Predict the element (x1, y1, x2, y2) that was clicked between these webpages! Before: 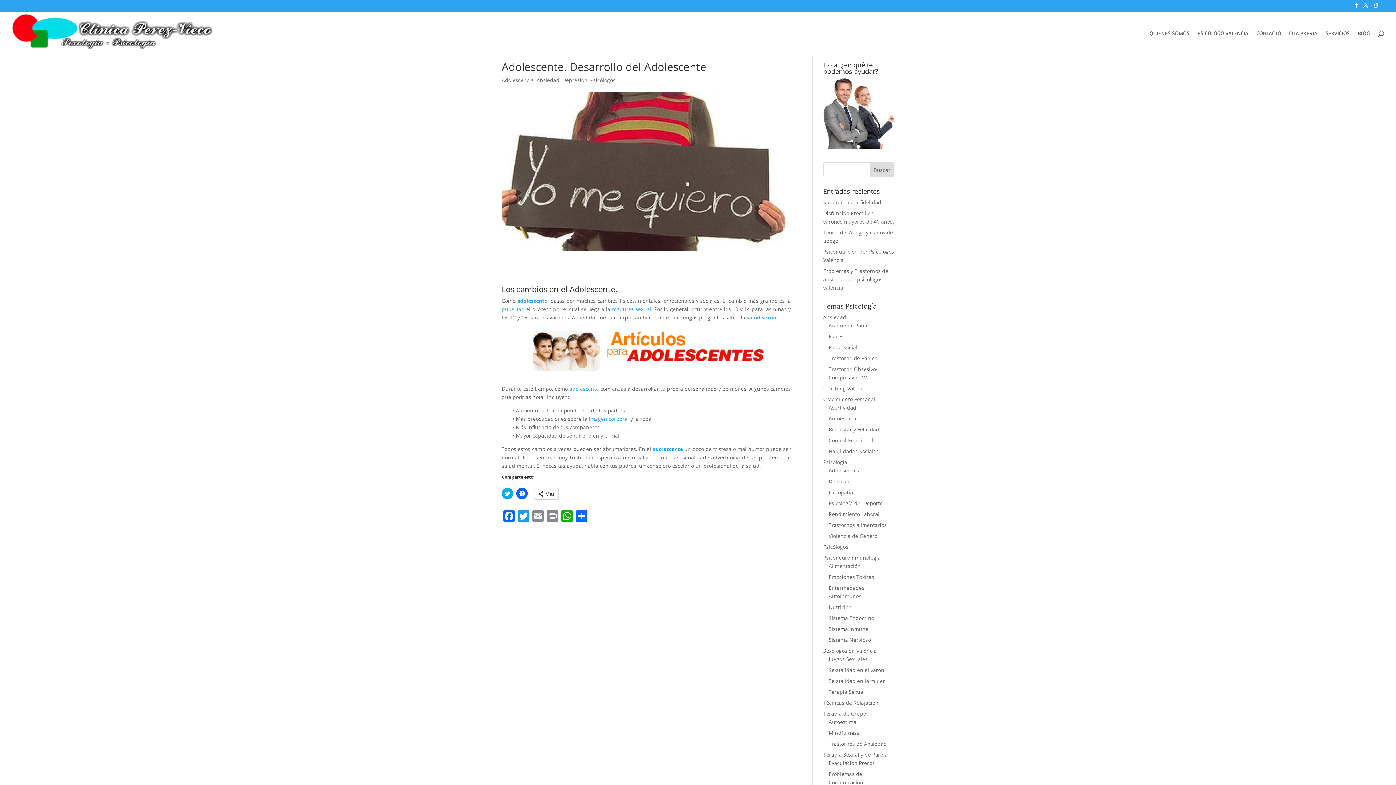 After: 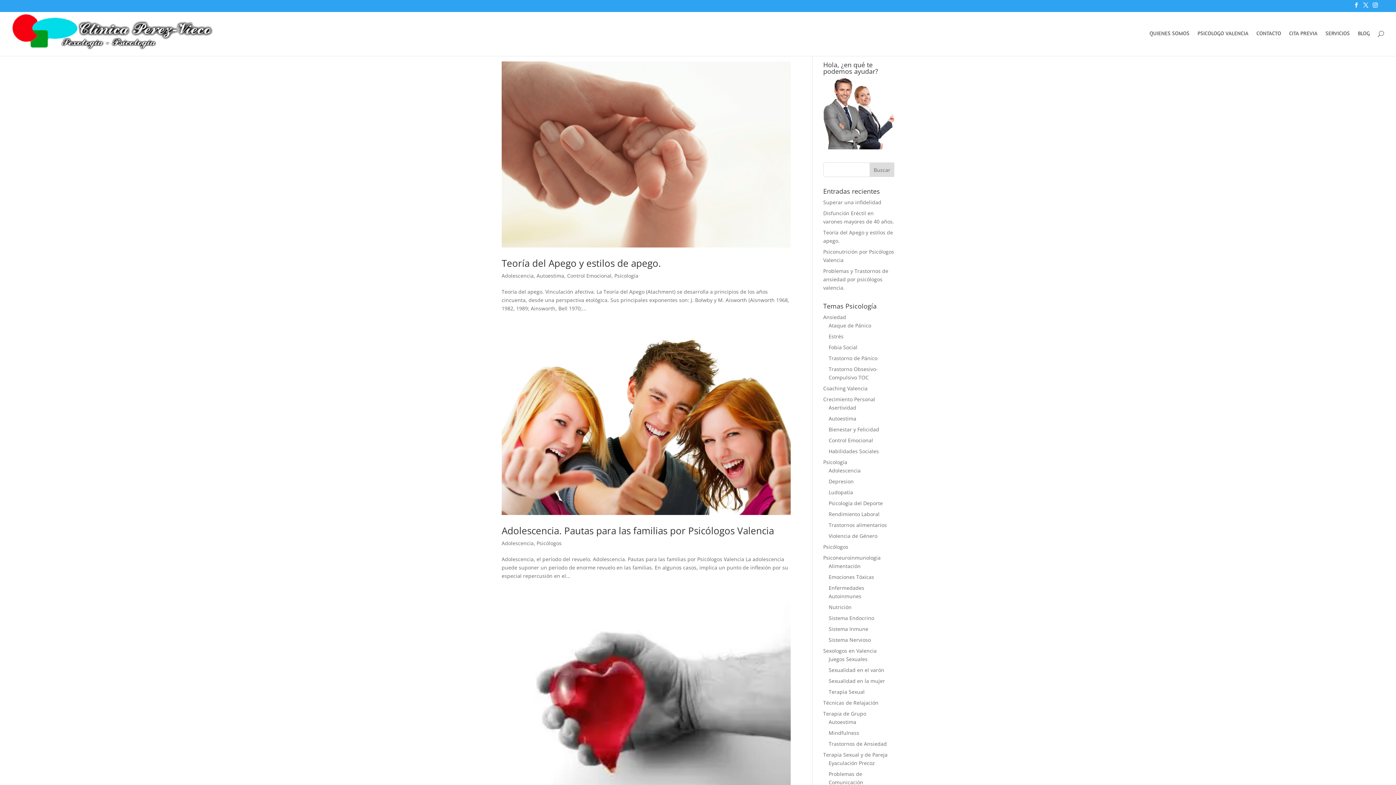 Action: bbox: (501, 76, 533, 83) label: Adolescencia